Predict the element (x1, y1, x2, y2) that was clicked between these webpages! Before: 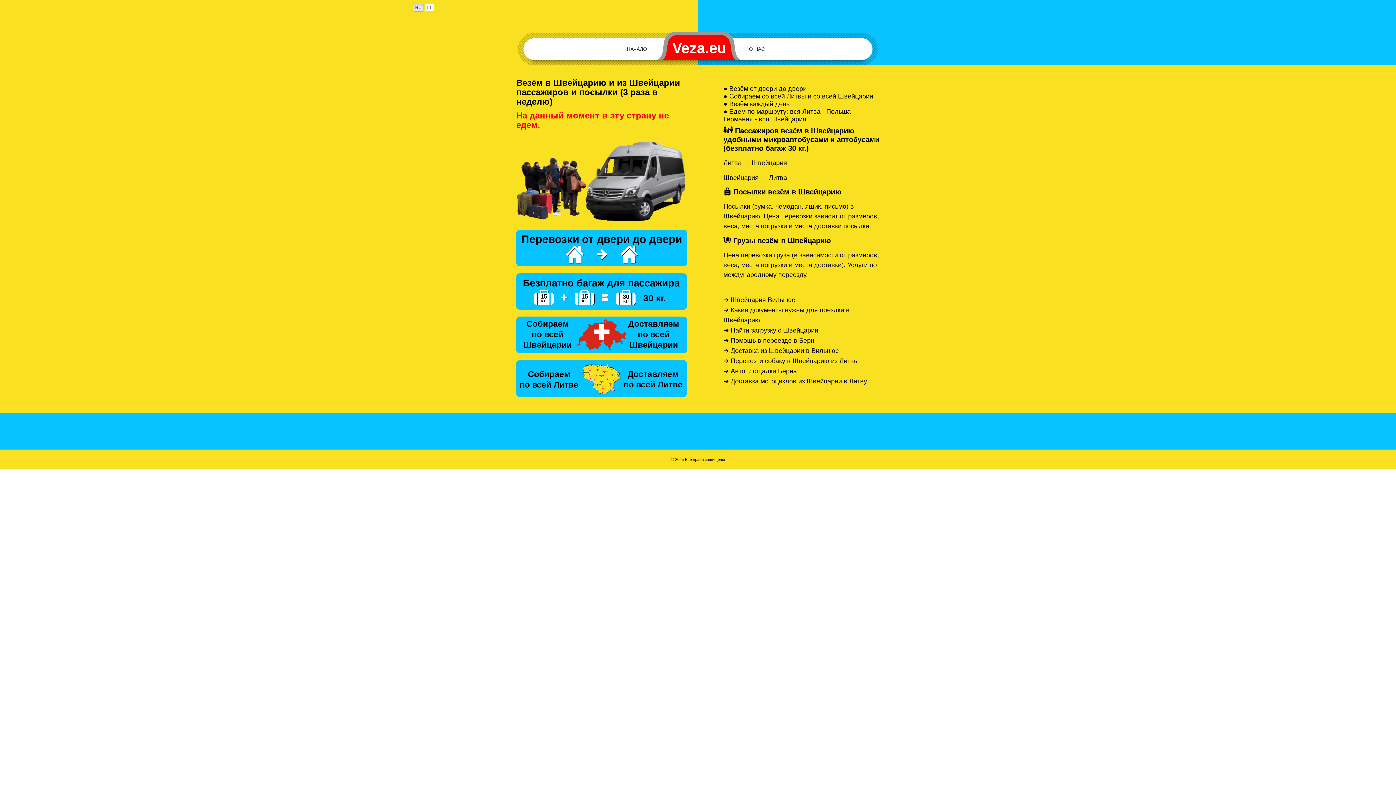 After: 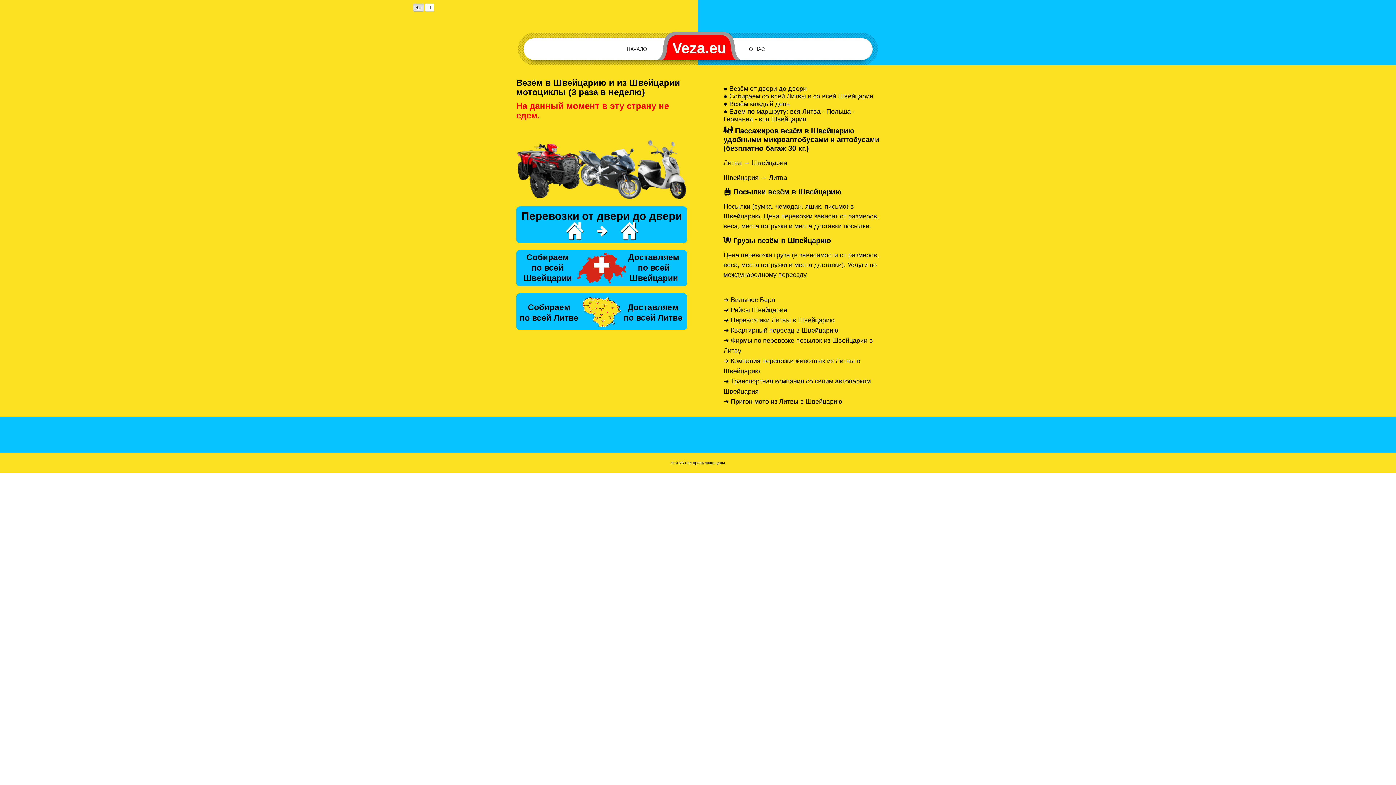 Action: bbox: (723, 377, 867, 385) label: ➜ Доставка мотоциклов из Швейцарии в Литву